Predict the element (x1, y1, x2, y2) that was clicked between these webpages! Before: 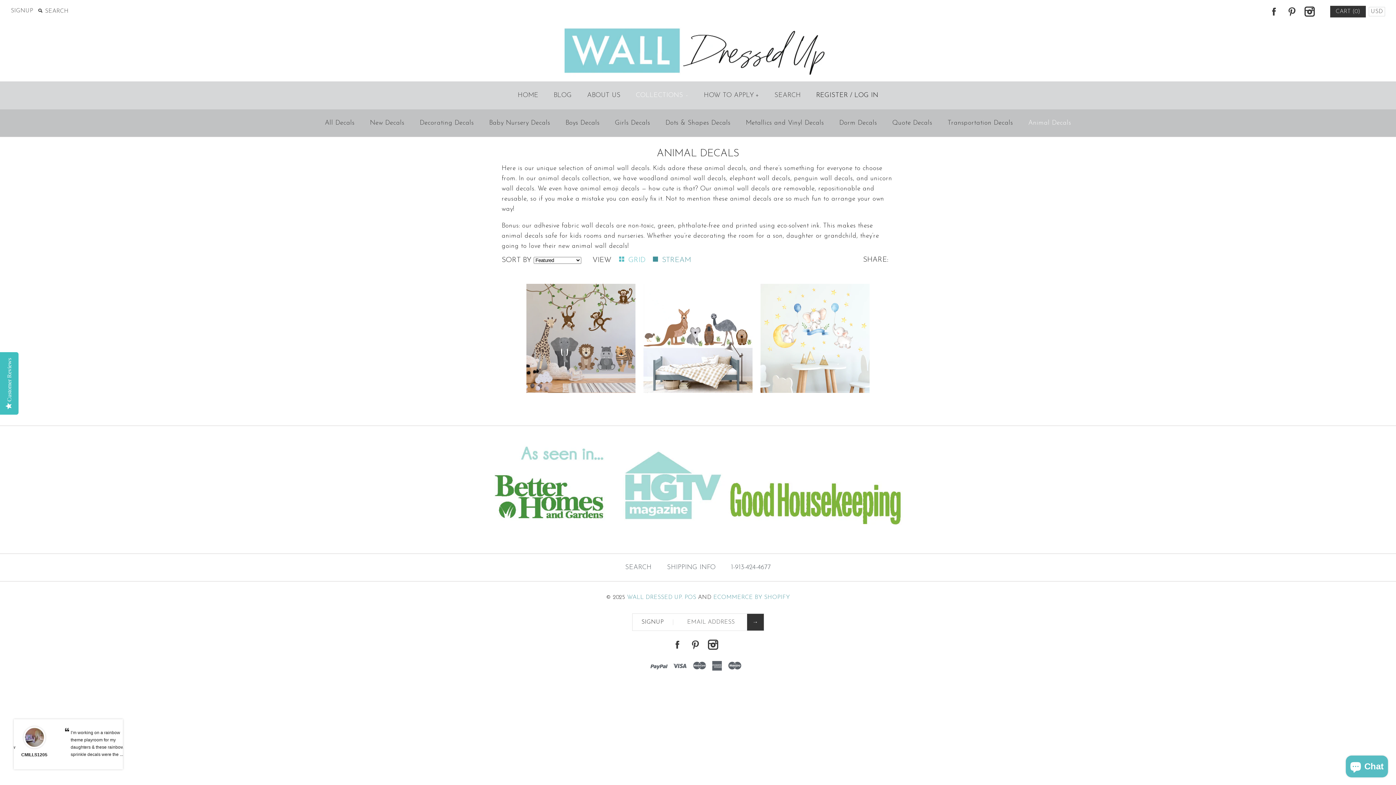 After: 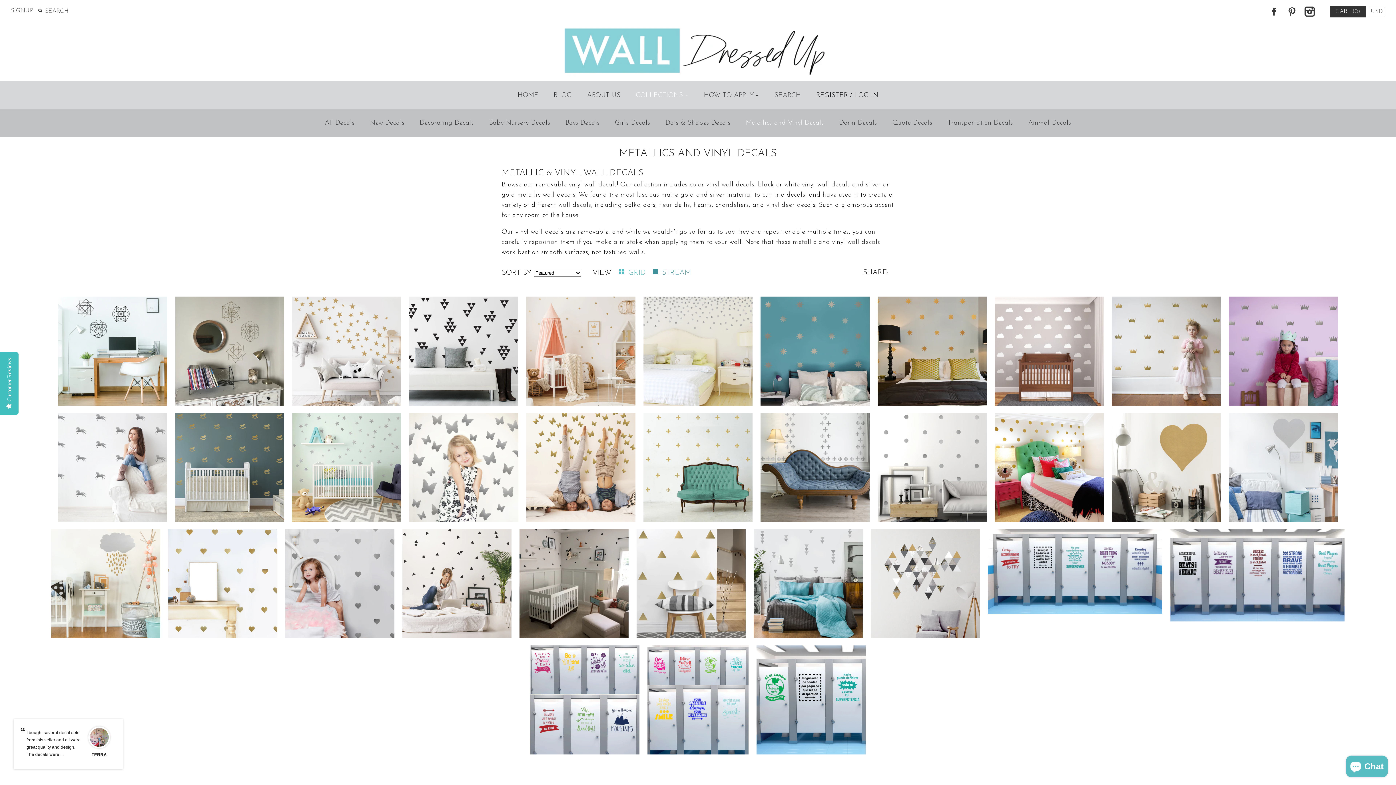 Action: label: Metallics and Vinyl Decals bbox: (739, 111, 830, 134)